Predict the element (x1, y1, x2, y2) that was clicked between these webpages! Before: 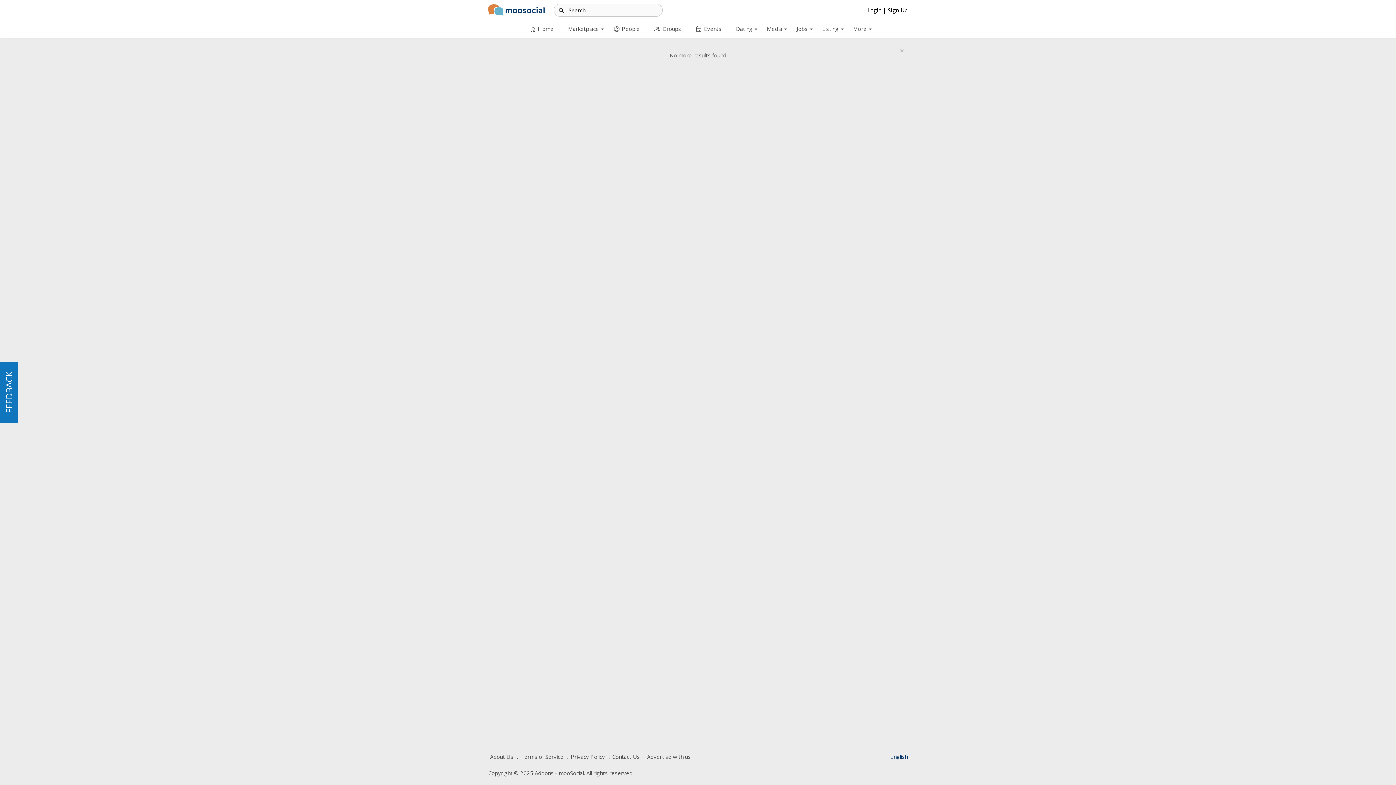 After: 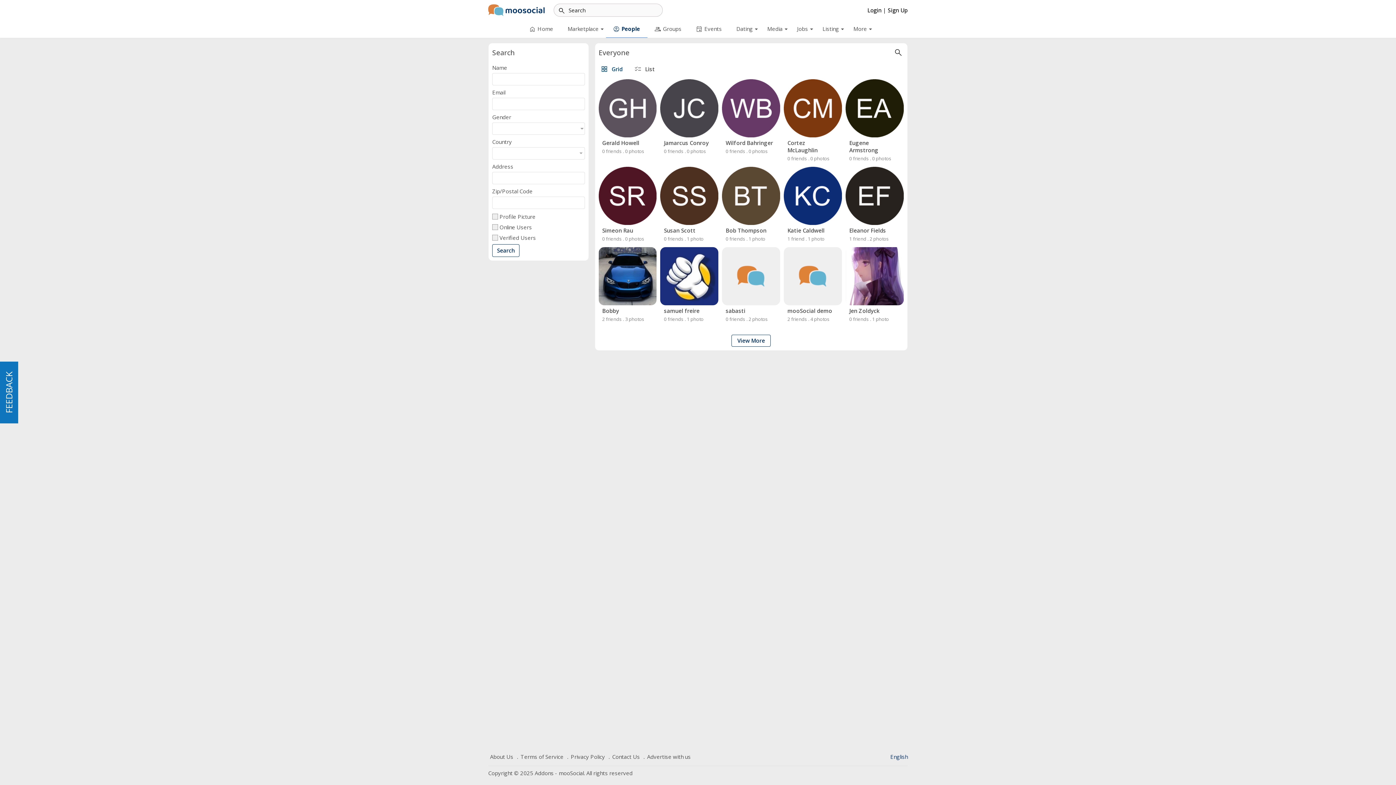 Action: bbox: (606, 20, 647, 37) label: account_circle
People